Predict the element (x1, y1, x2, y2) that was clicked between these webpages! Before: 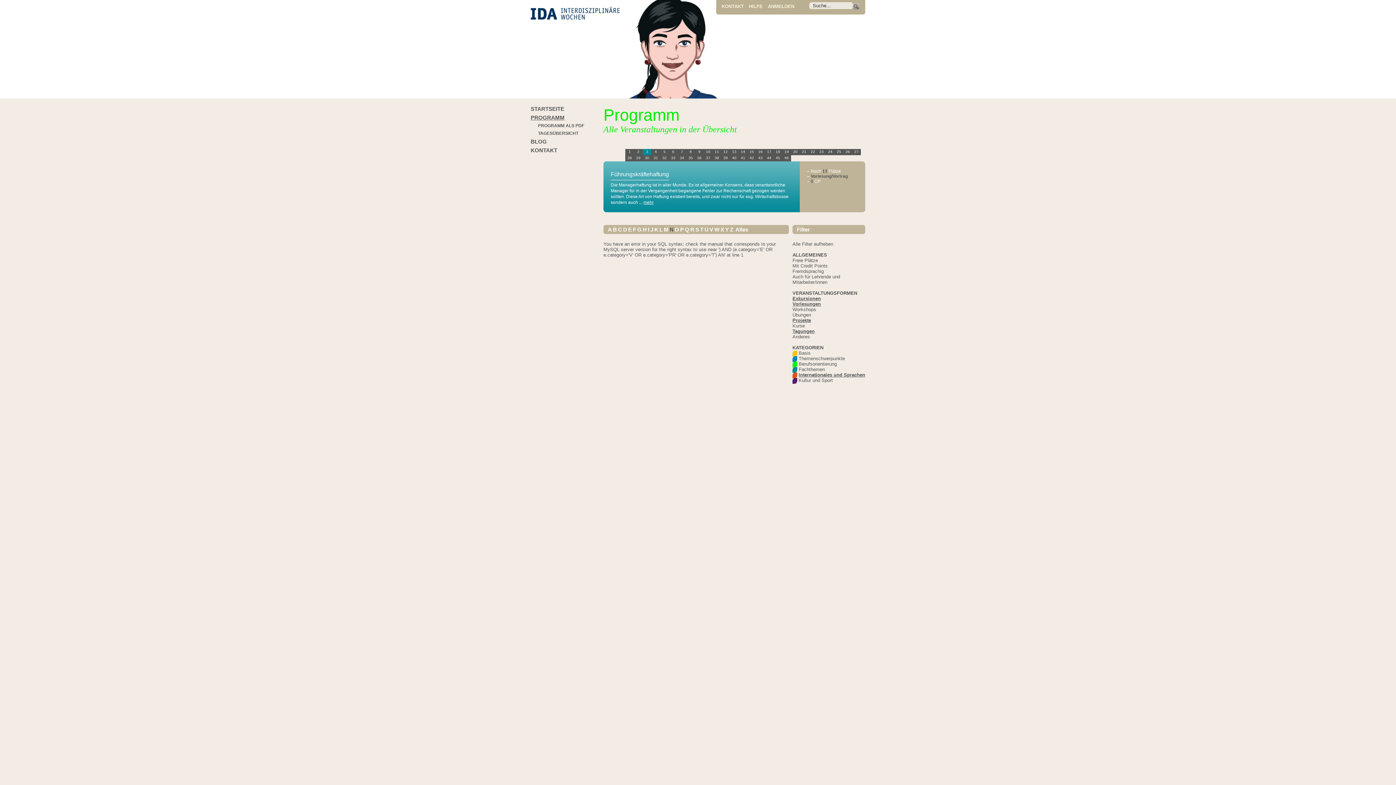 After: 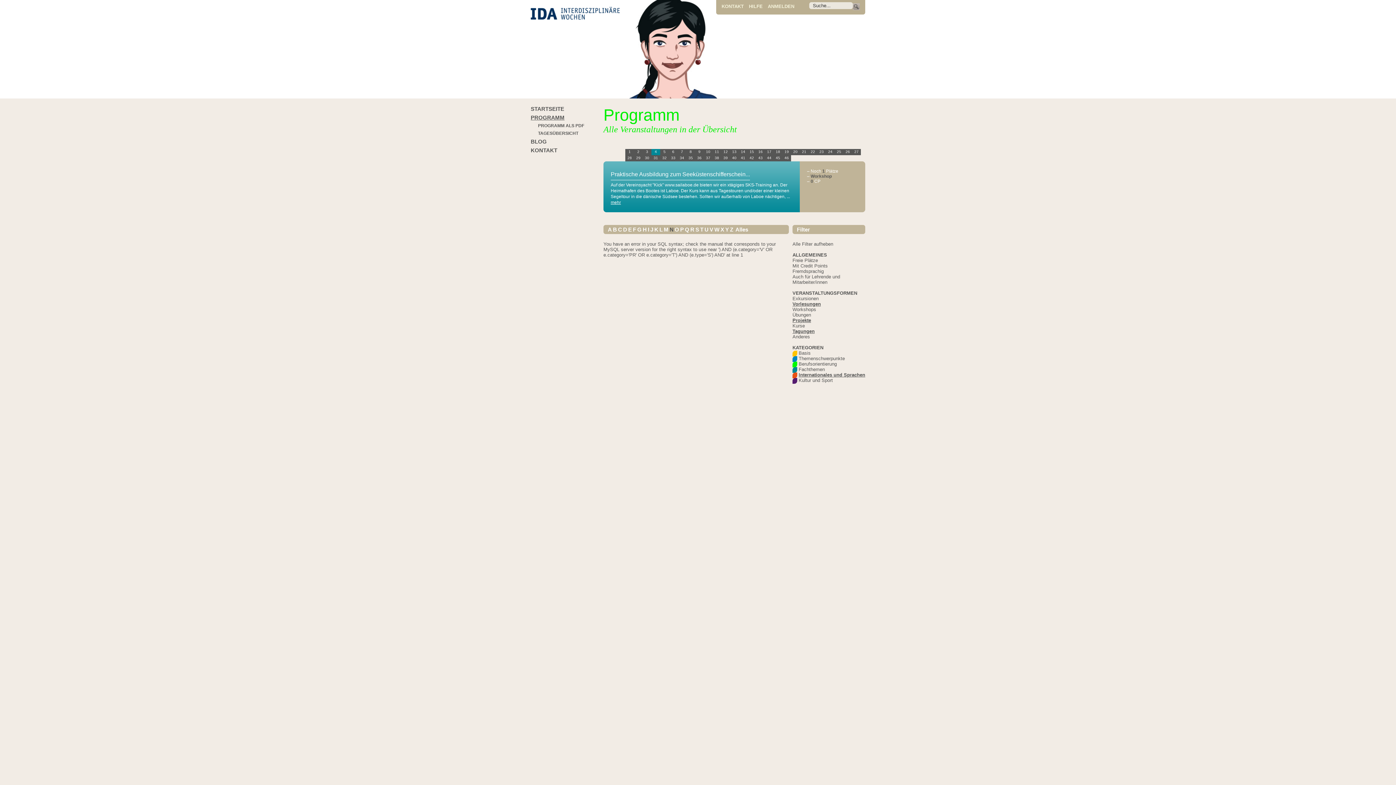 Action: bbox: (792, 296, 821, 301) label: Exkursionen